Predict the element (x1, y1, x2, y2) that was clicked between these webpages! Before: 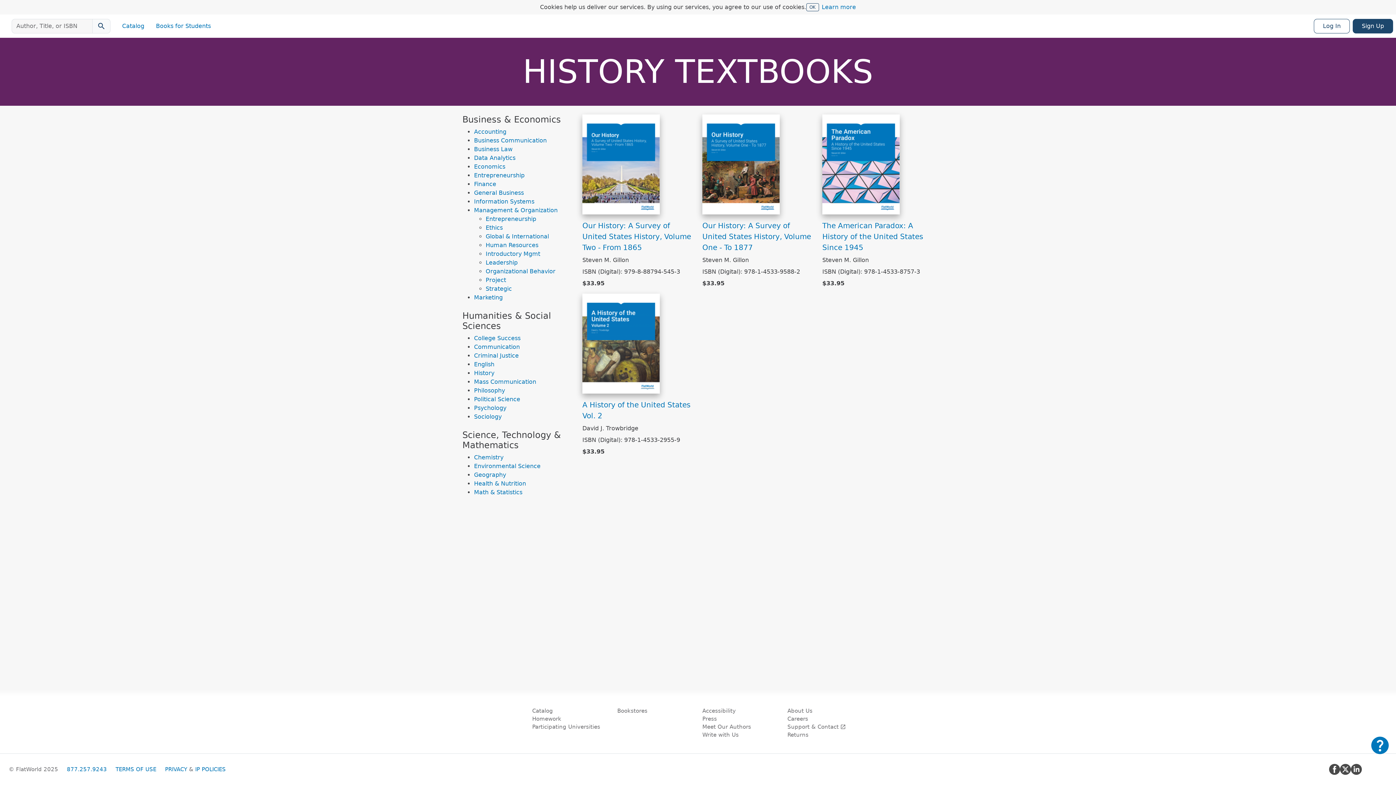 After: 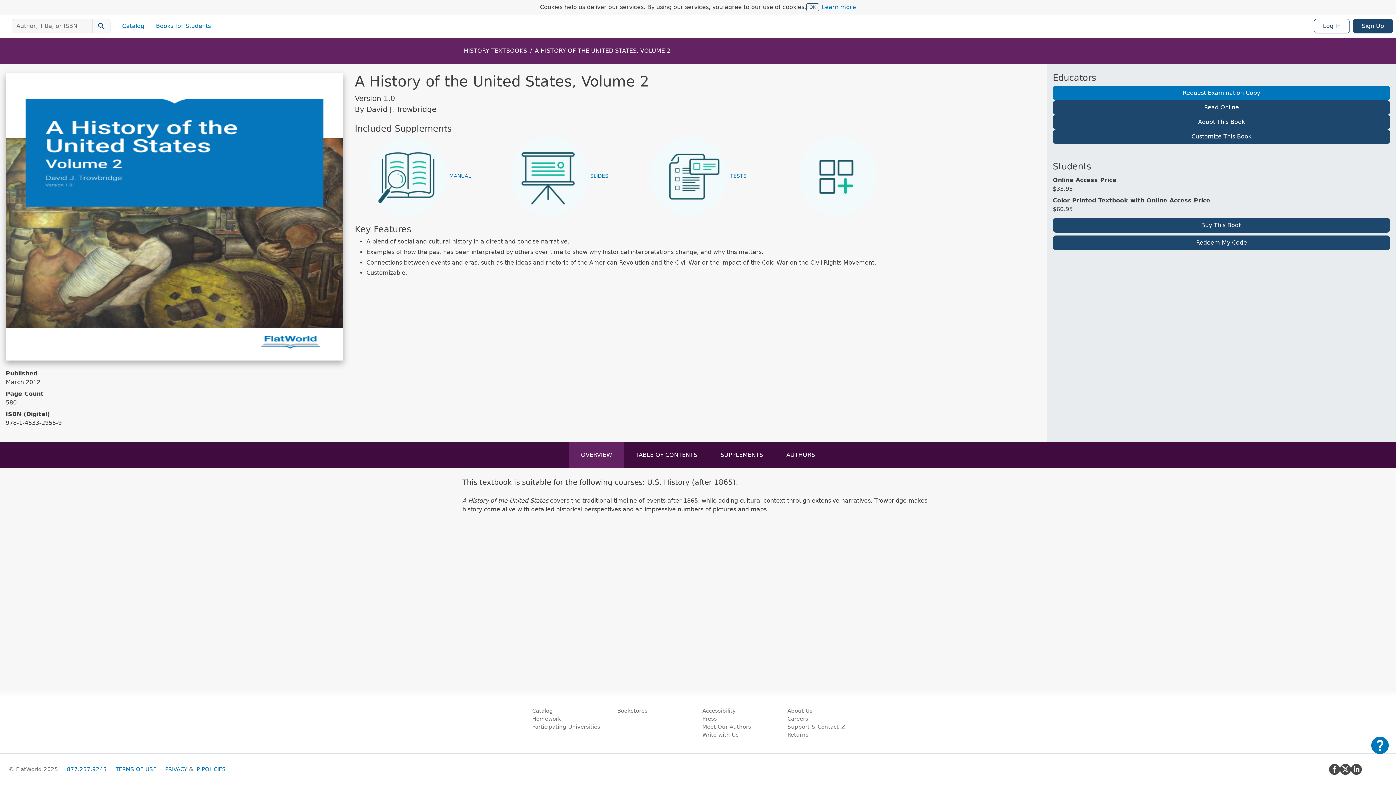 Action: label: View A History of the United States Vol. 2 bbox: (582, 340, 660, 346)